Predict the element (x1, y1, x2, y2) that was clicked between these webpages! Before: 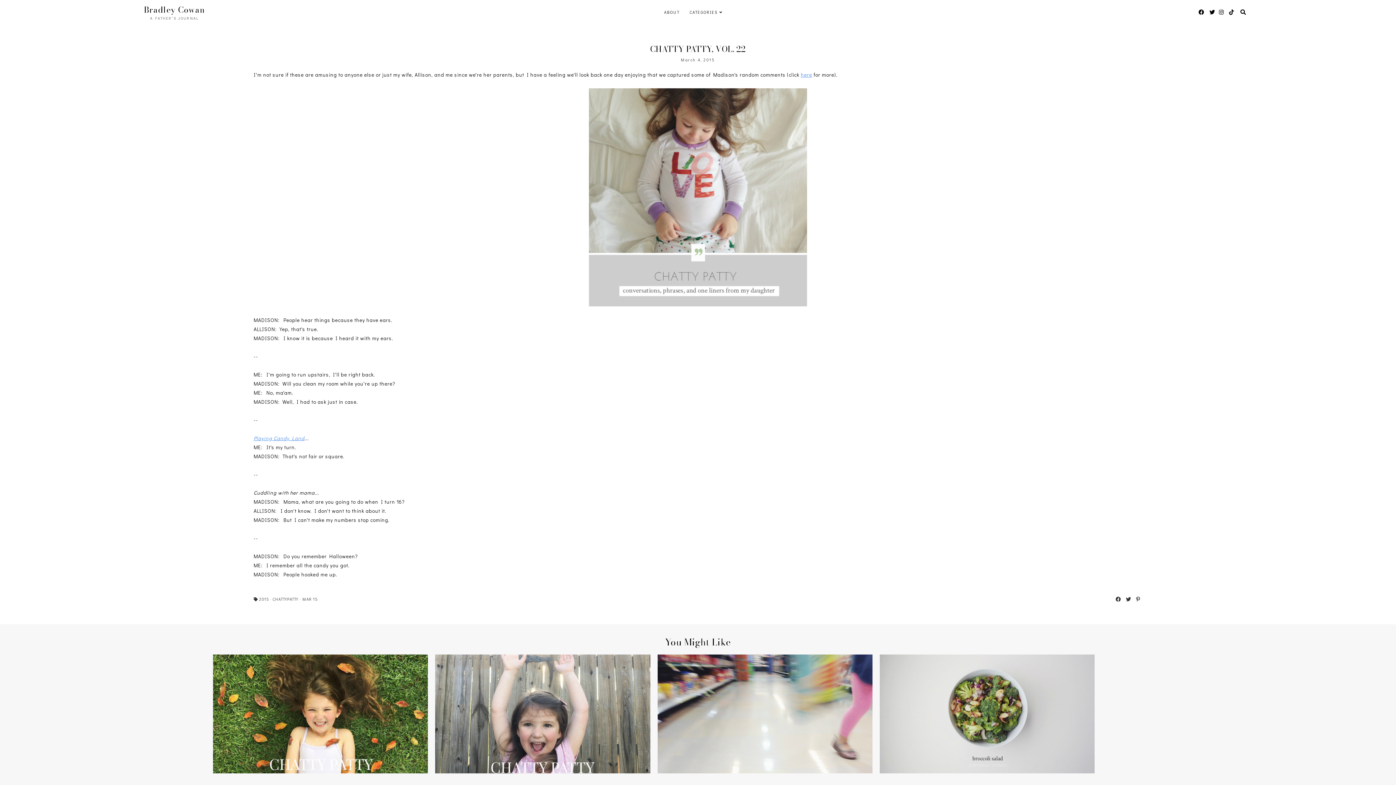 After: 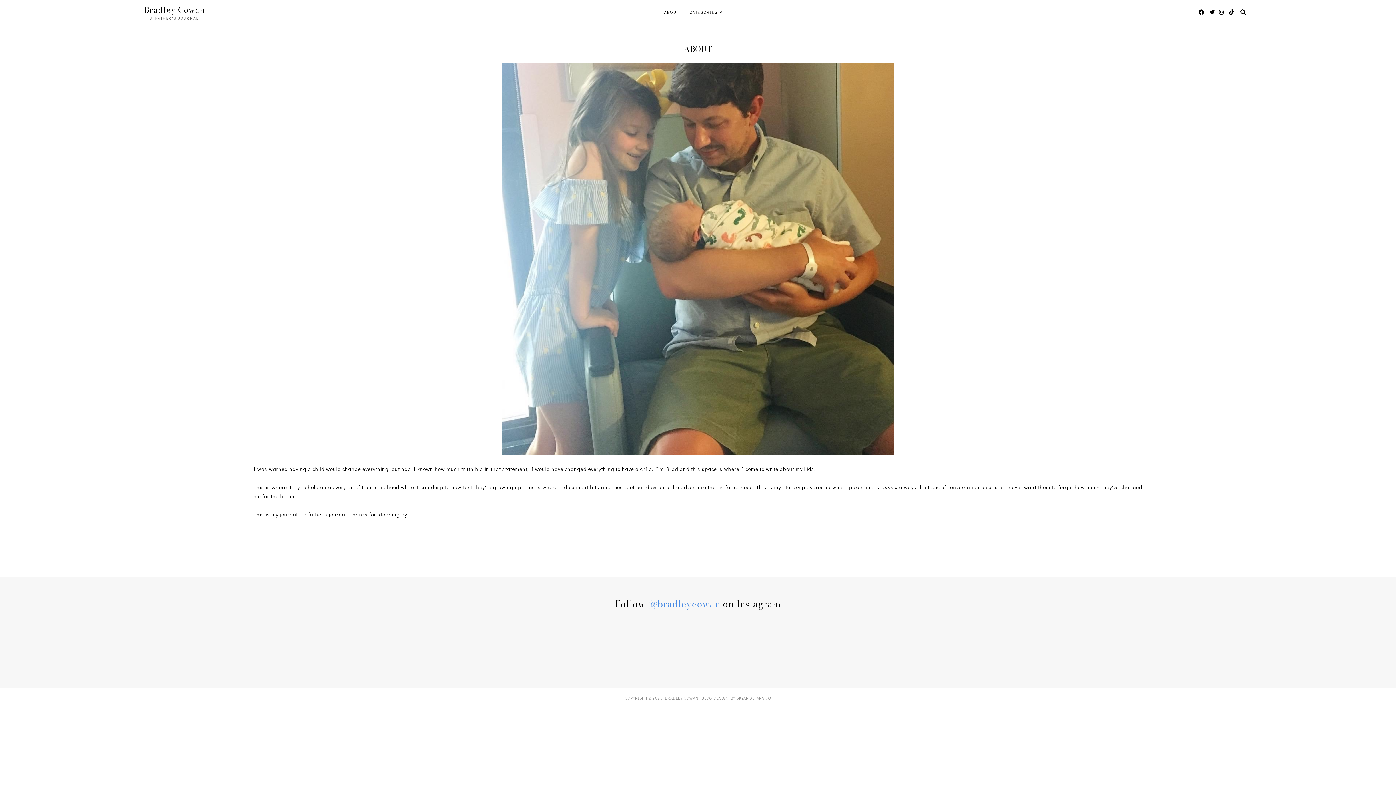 Action: label: ABOUT bbox: (664, 9, 679, 14)